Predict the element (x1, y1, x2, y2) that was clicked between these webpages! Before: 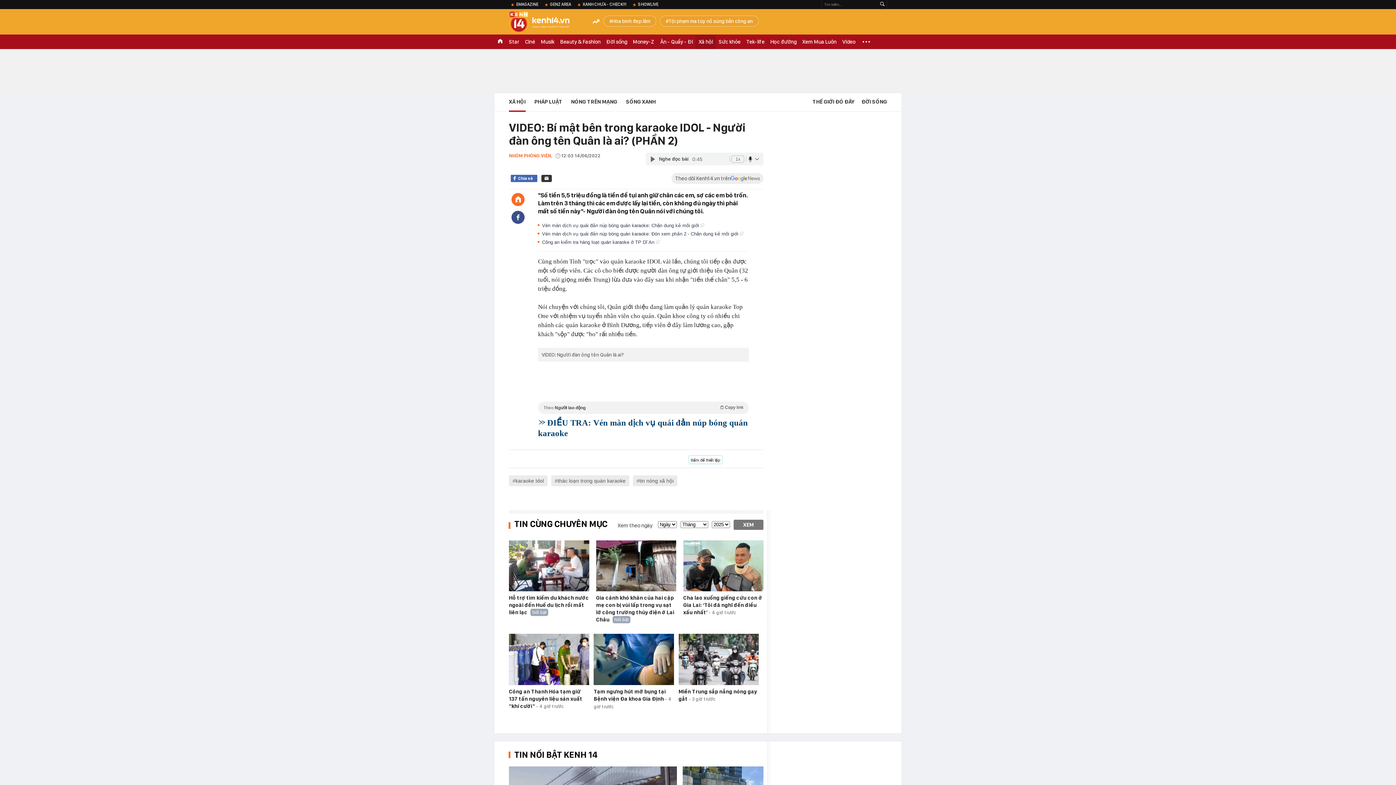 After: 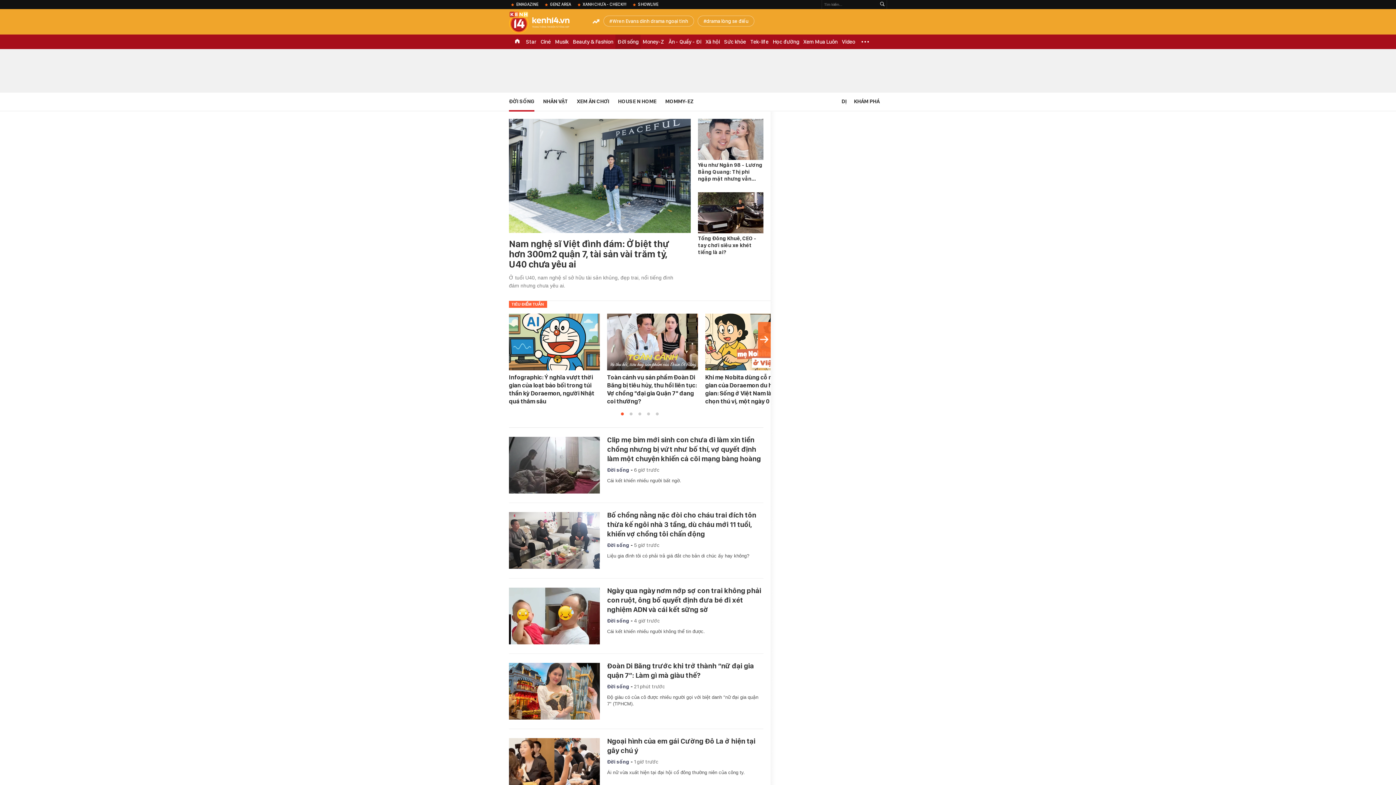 Action: label: ĐỜI SỐNG bbox: (861, 93, 887, 110)